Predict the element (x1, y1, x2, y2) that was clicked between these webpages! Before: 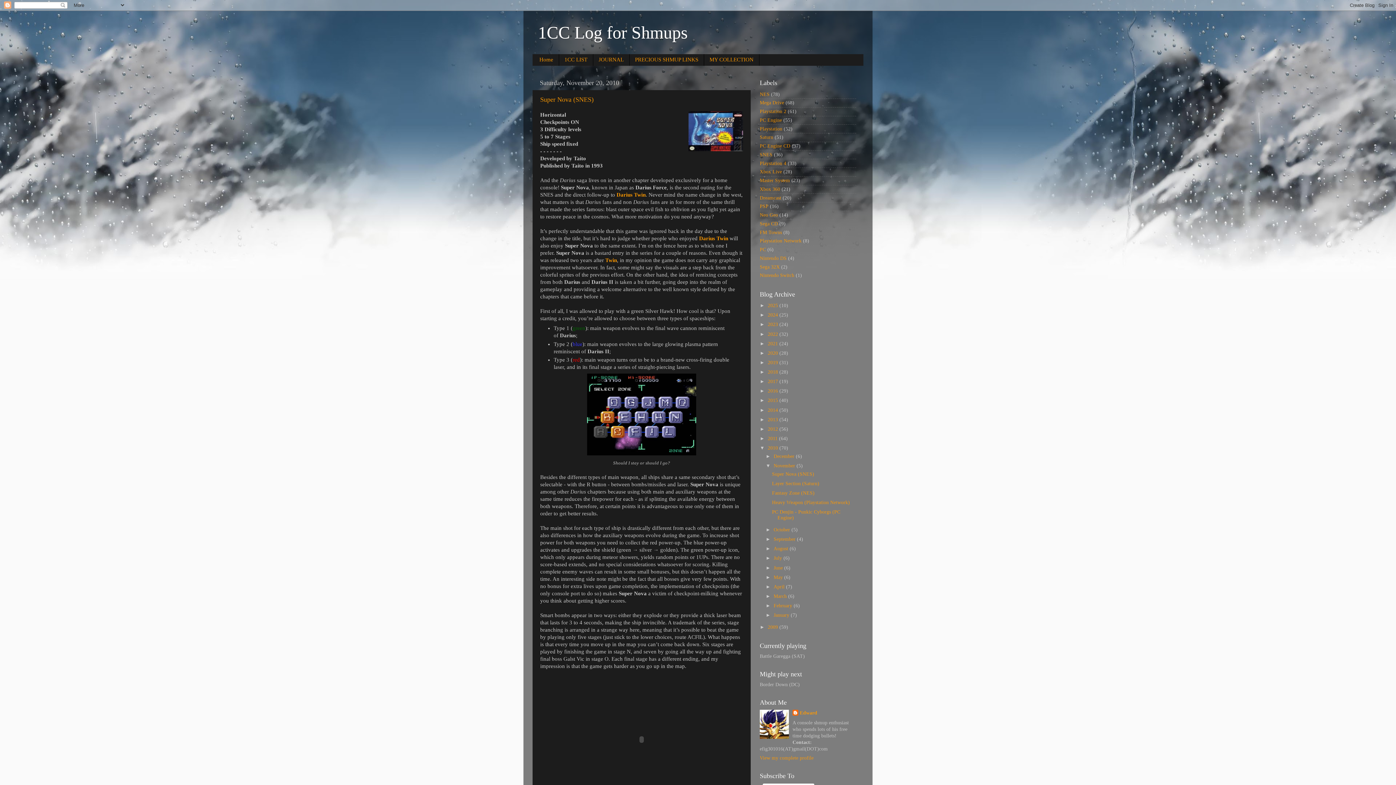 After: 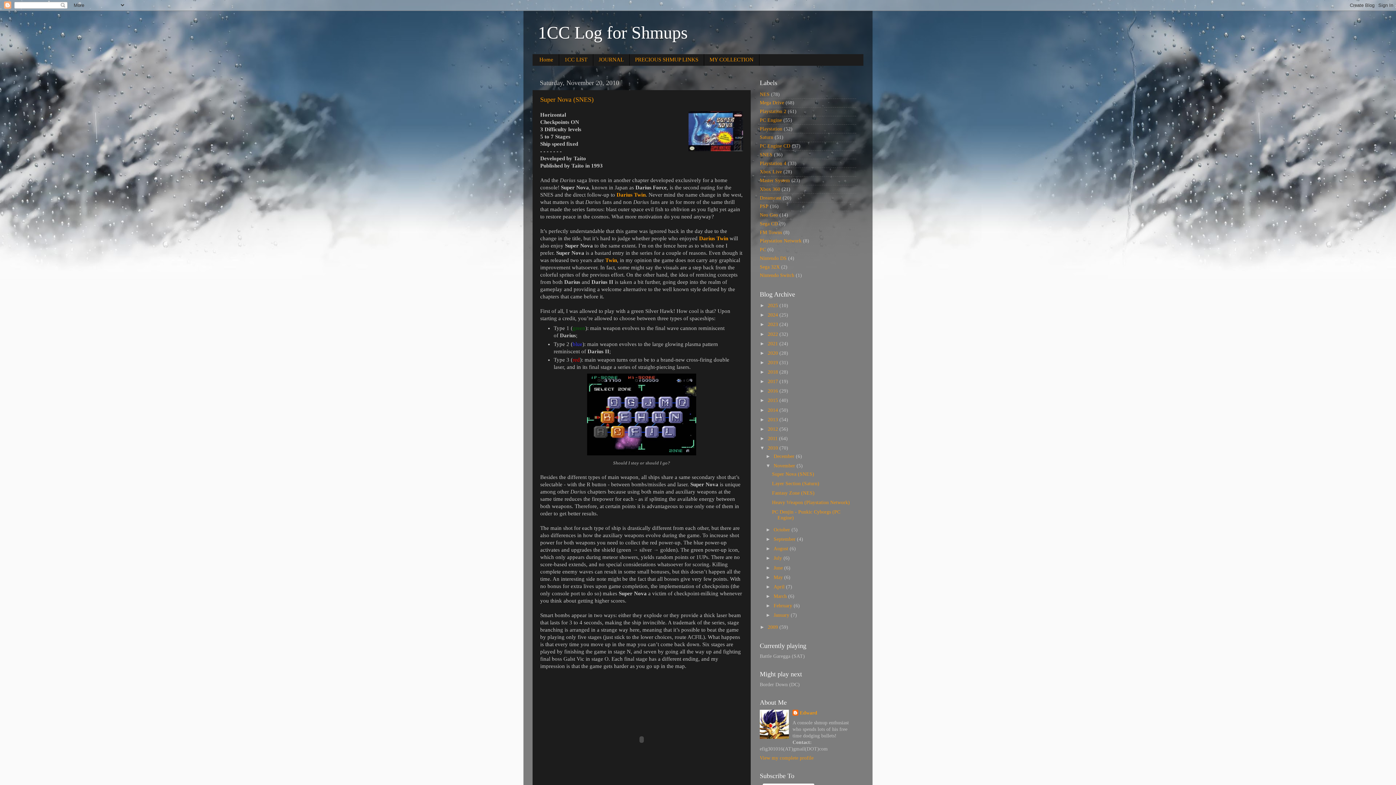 Action: label: November  bbox: (773, 463, 796, 468)